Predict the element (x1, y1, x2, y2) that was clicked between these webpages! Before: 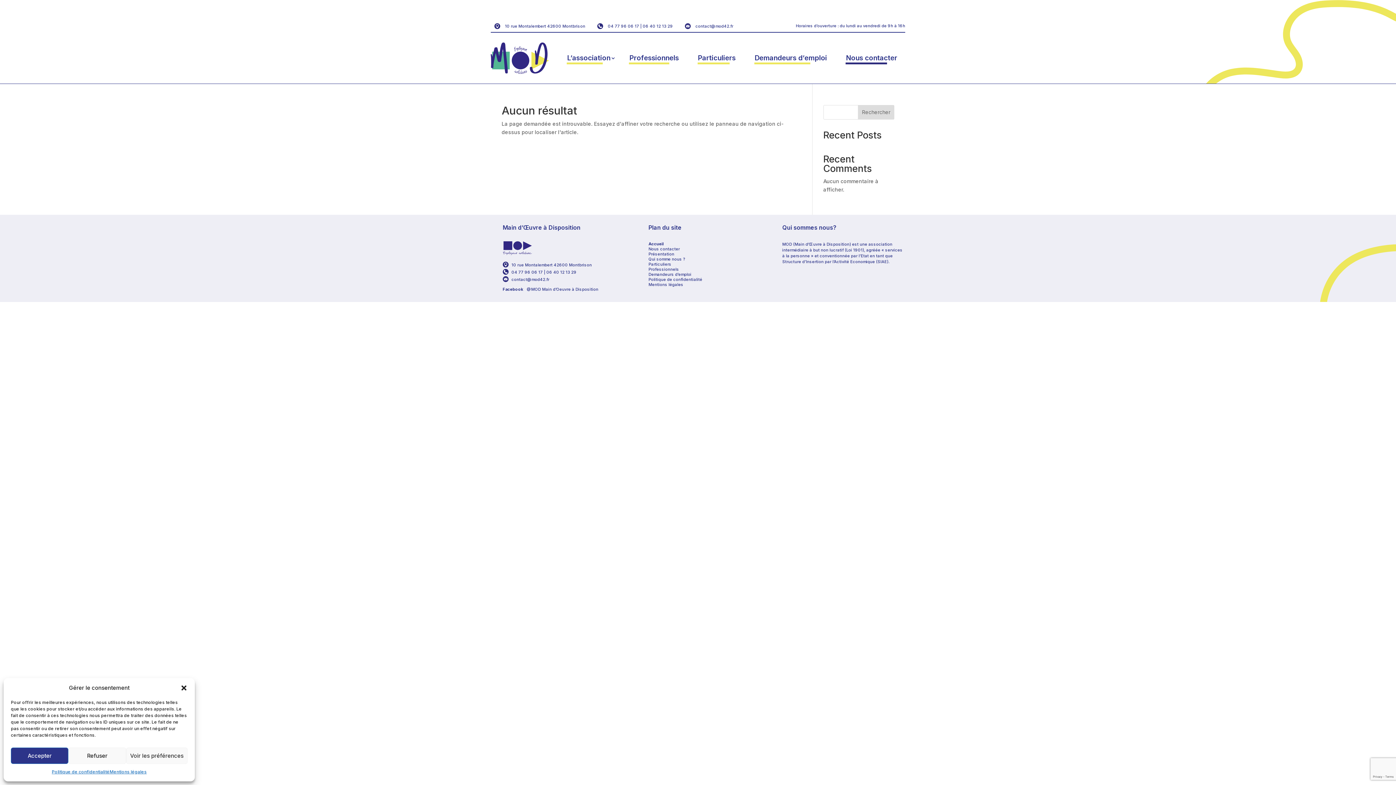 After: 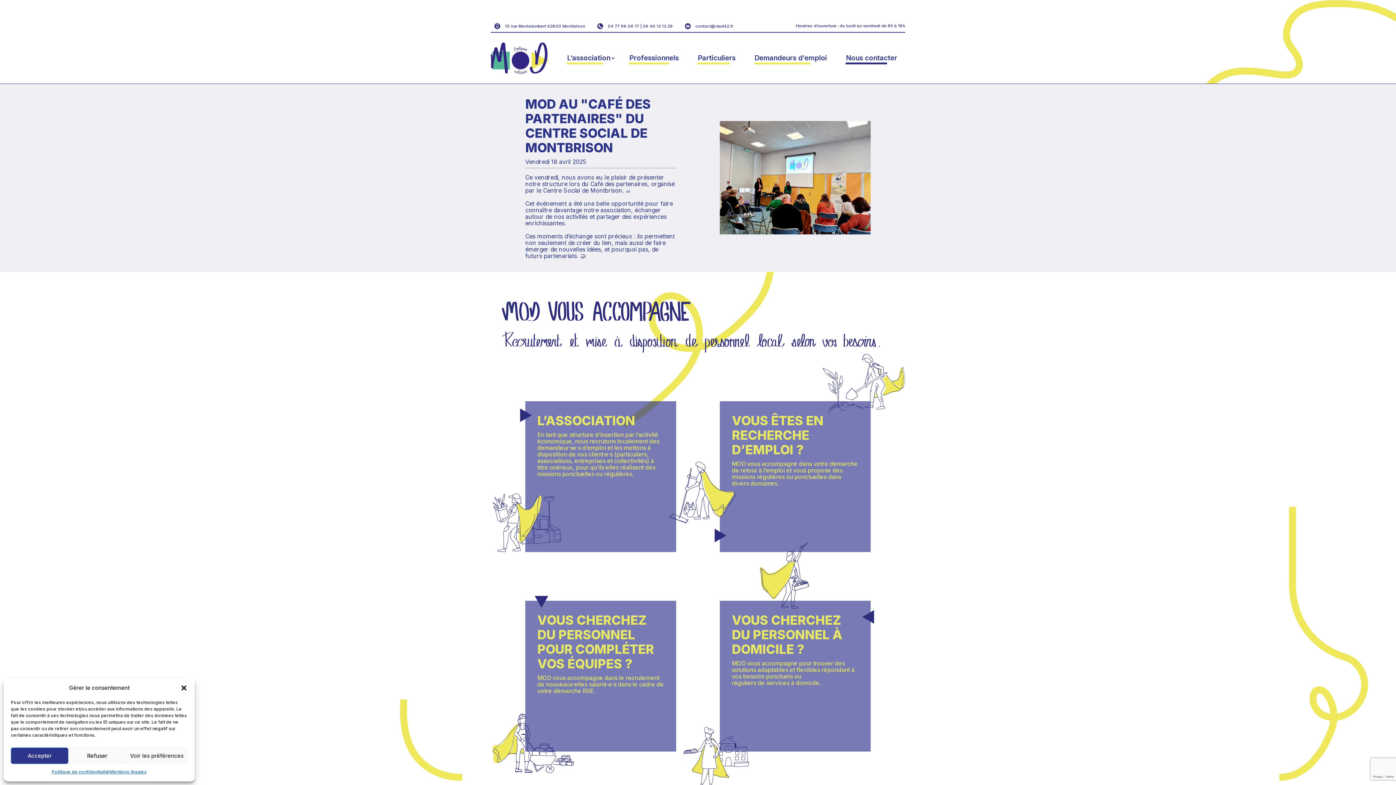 Action: label: Accueil bbox: (648, 241, 663, 246)